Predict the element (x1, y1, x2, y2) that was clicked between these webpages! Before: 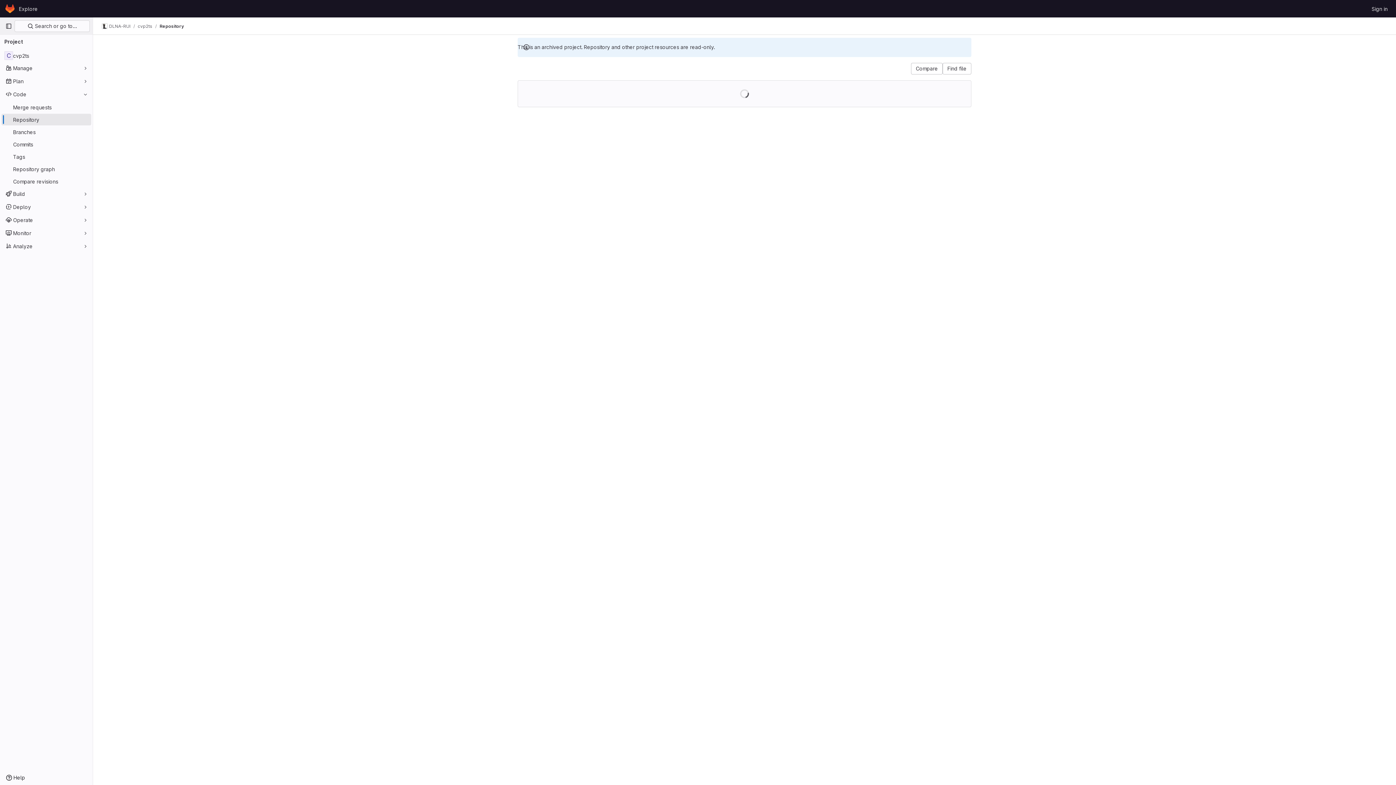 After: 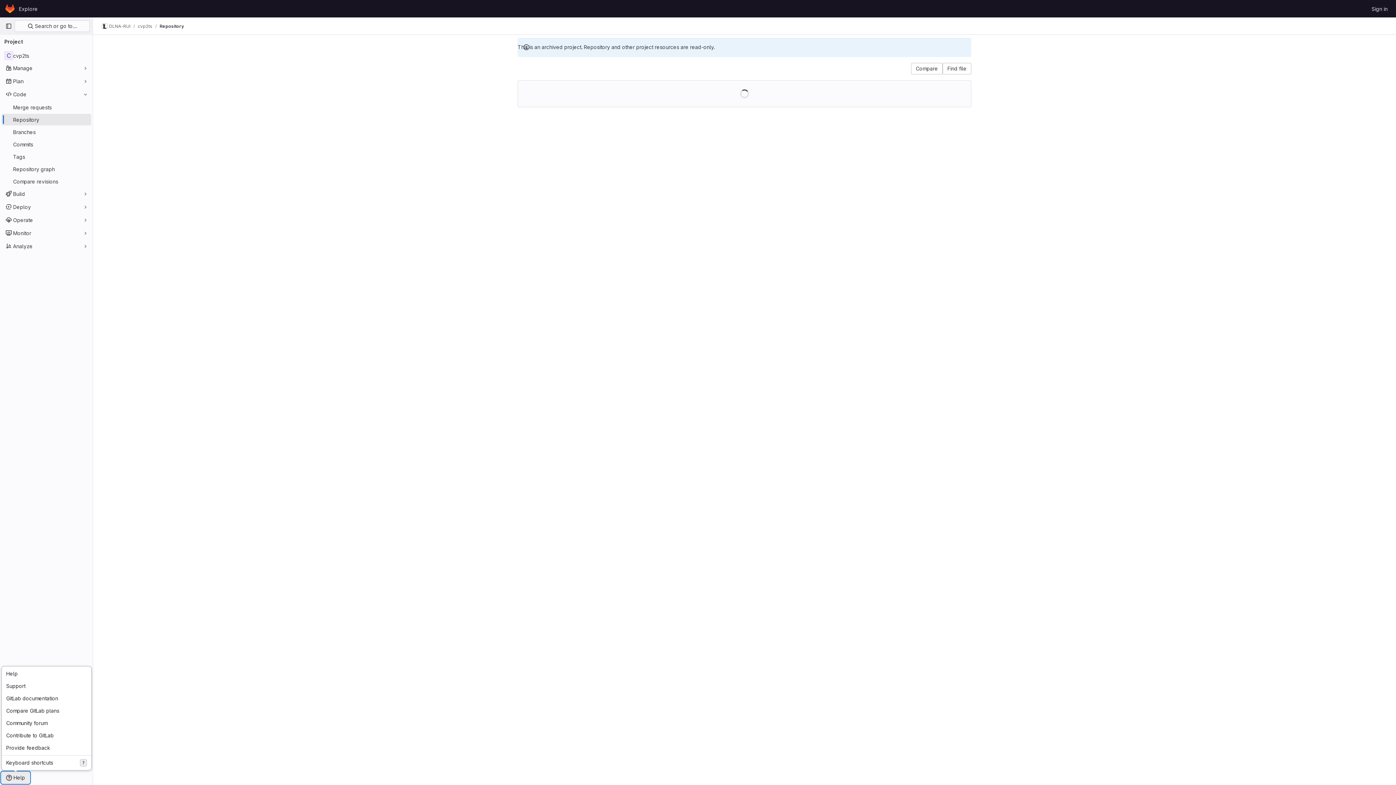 Action: bbox: (1, 772, 29, 784) label: Help